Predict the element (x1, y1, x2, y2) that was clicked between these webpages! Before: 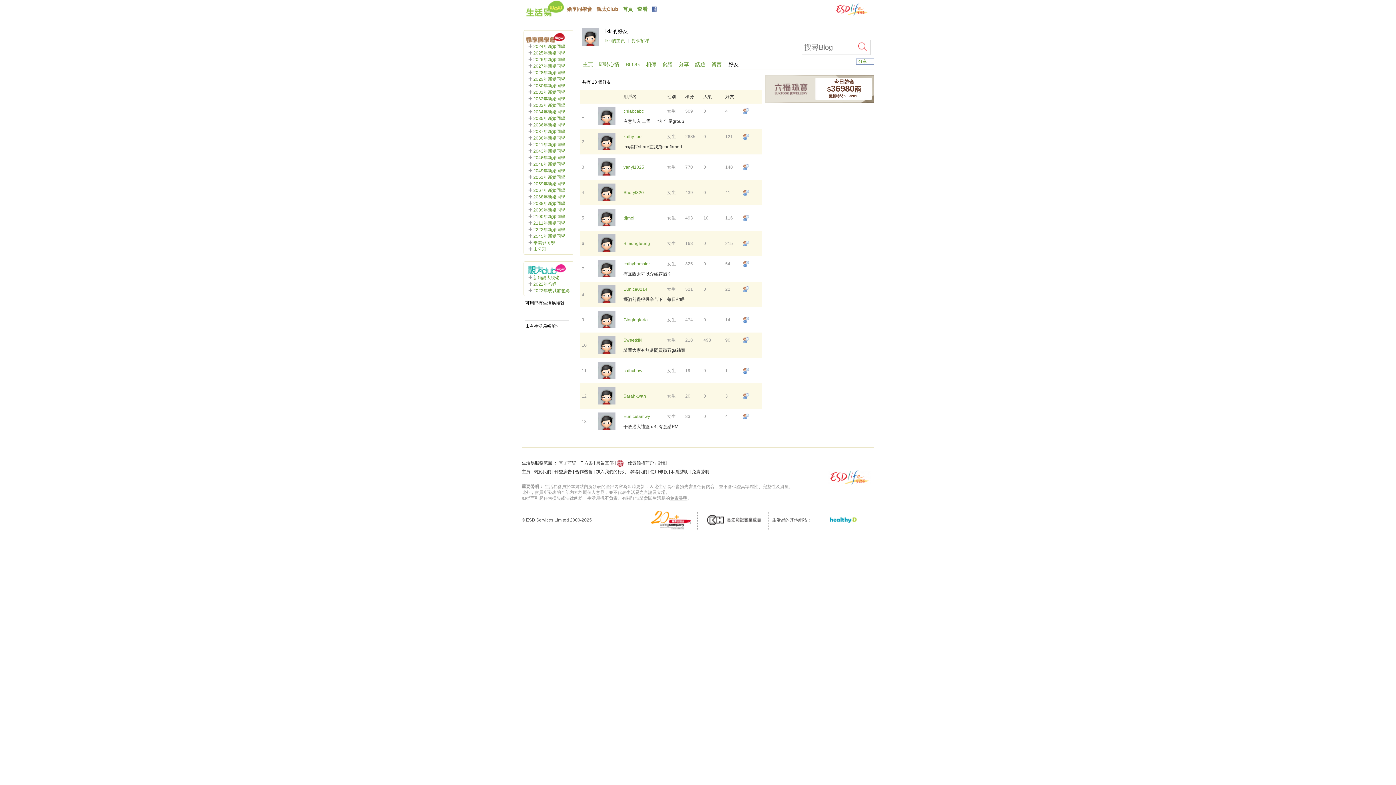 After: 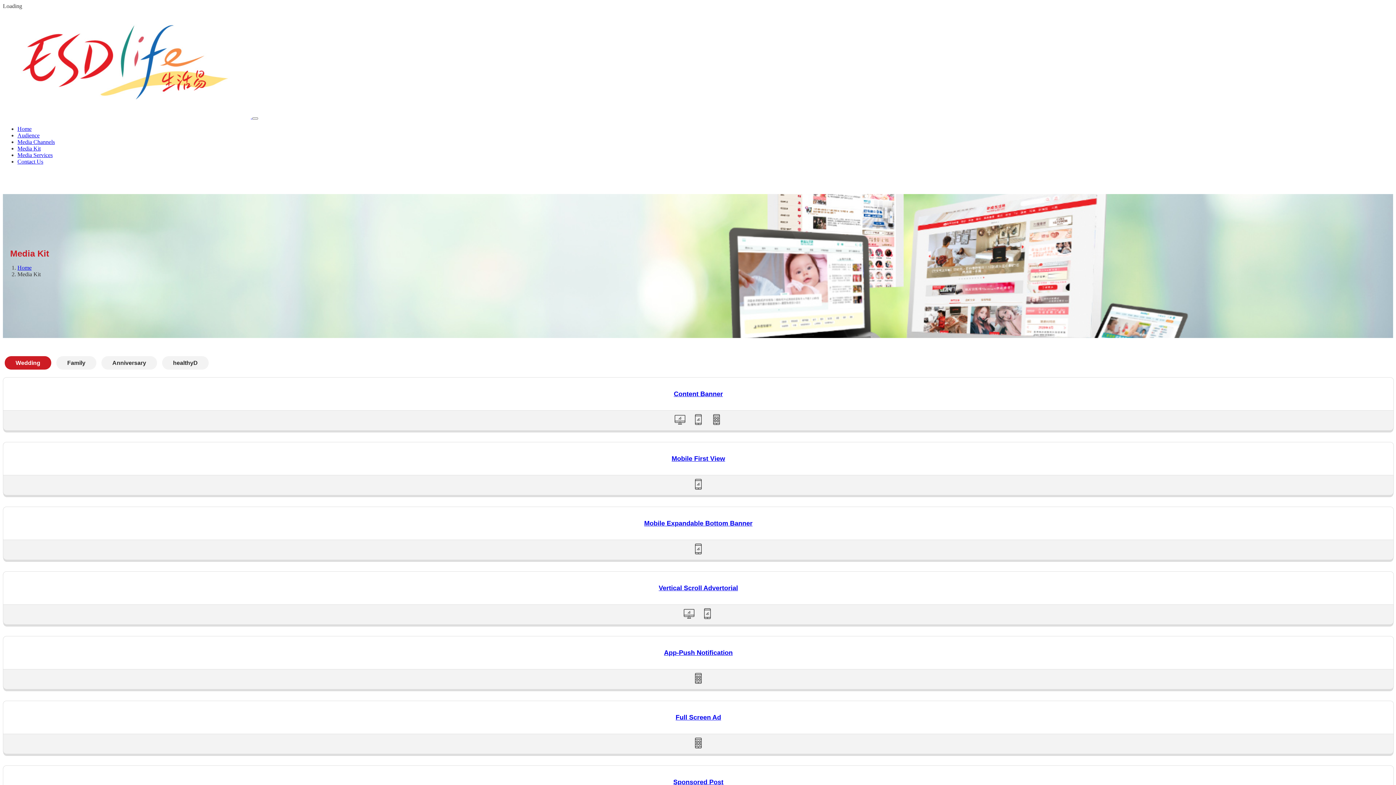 Action: bbox: (554, 469, 572, 474) label: 刊登廣告